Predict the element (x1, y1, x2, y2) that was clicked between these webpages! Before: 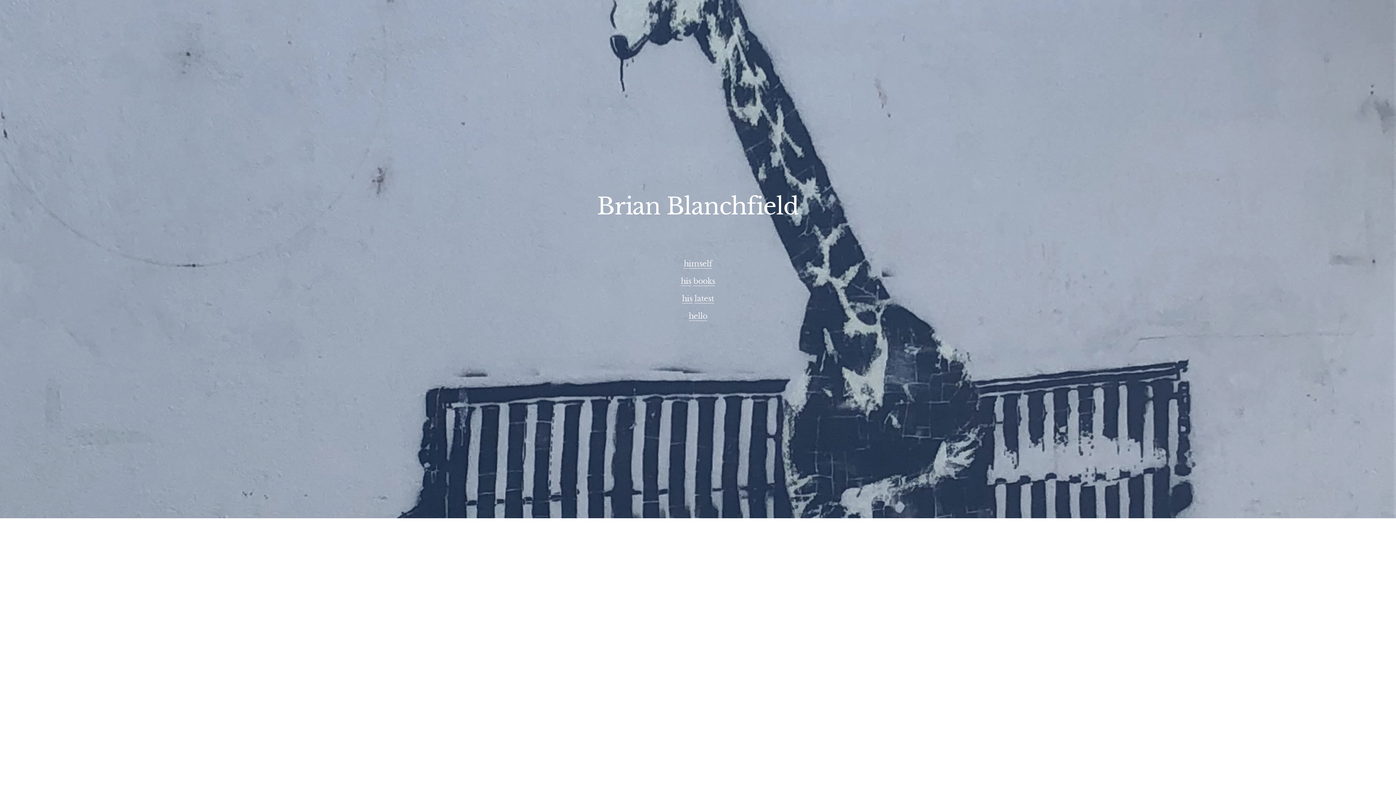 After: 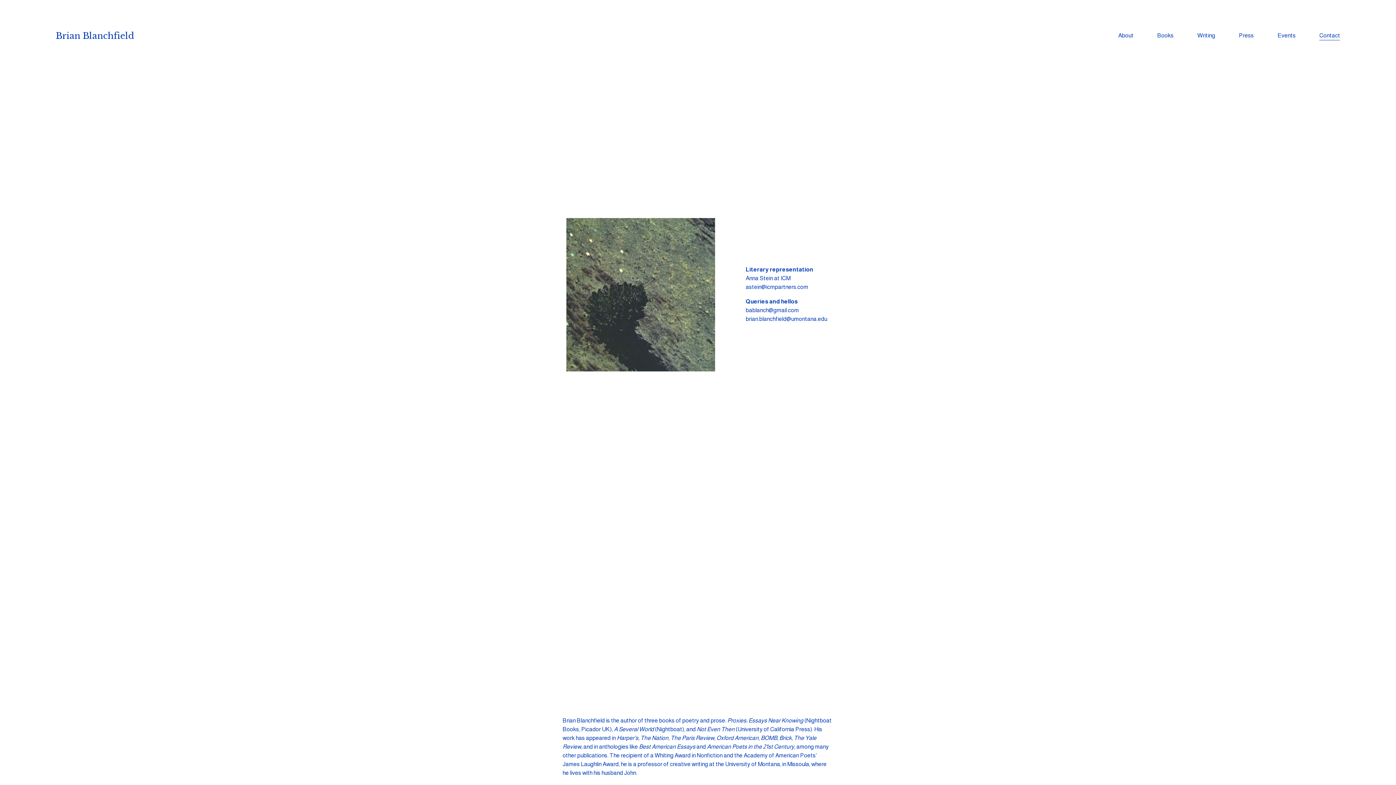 Action: bbox: (688, 311, 707, 321) label: hello